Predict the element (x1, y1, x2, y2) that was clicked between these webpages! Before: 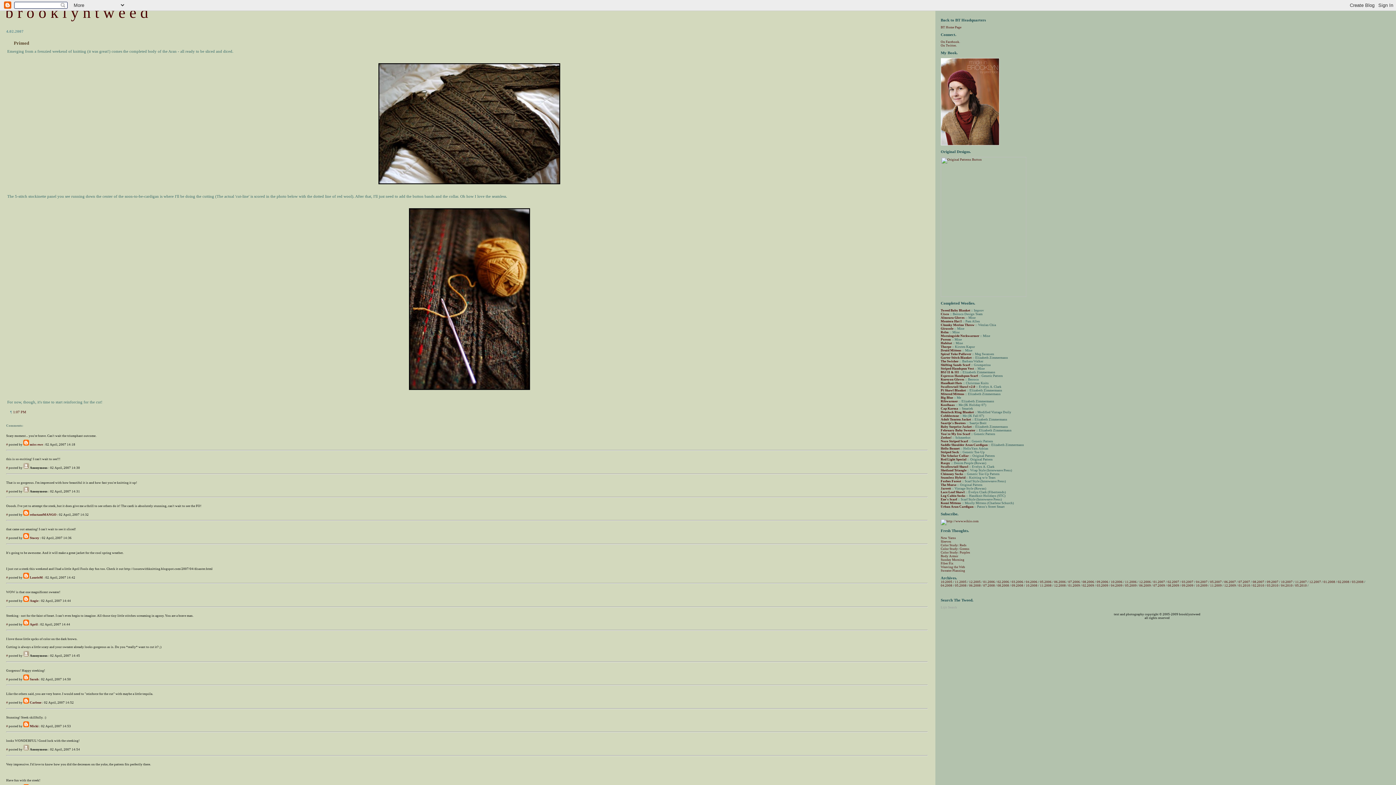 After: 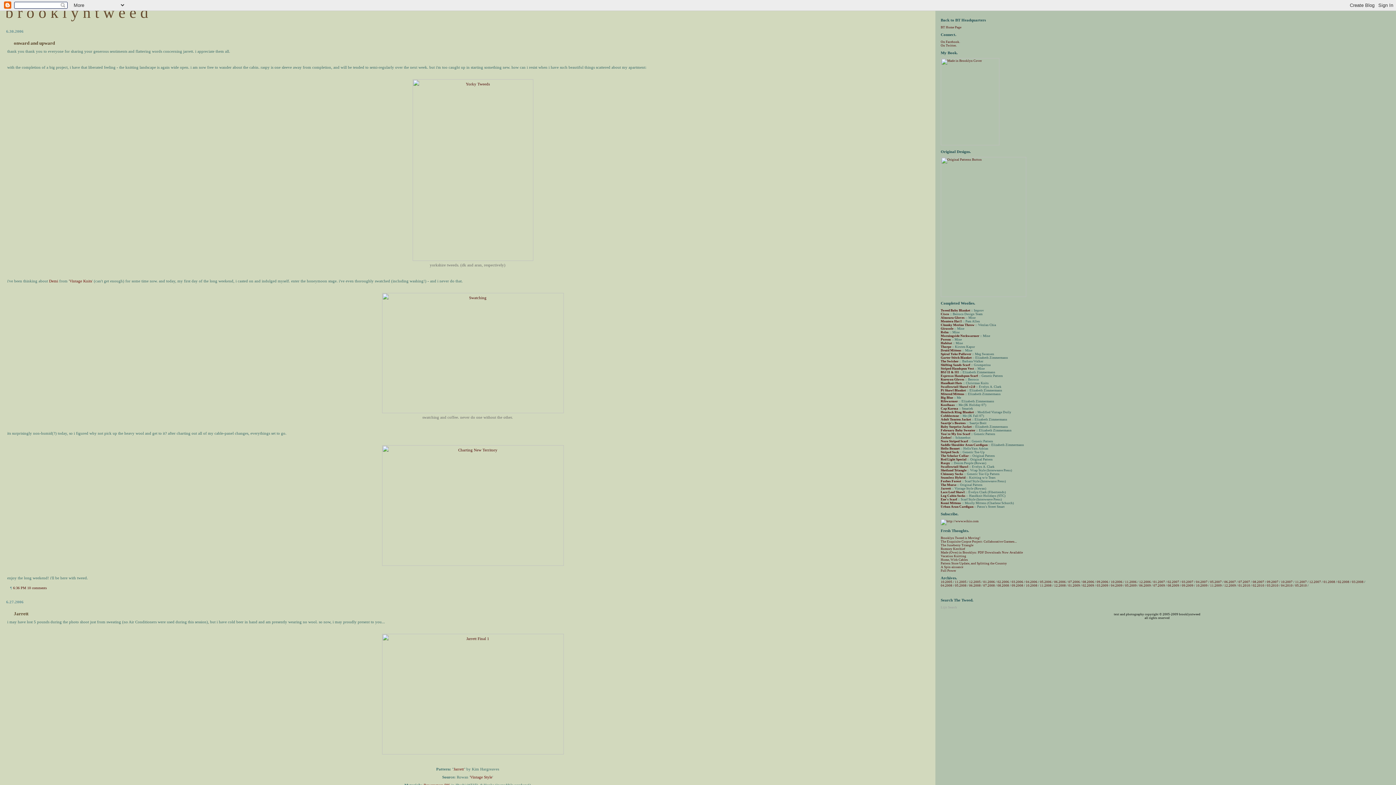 Action: bbox: (1054, 580, 1066, 584) label: 06.2006